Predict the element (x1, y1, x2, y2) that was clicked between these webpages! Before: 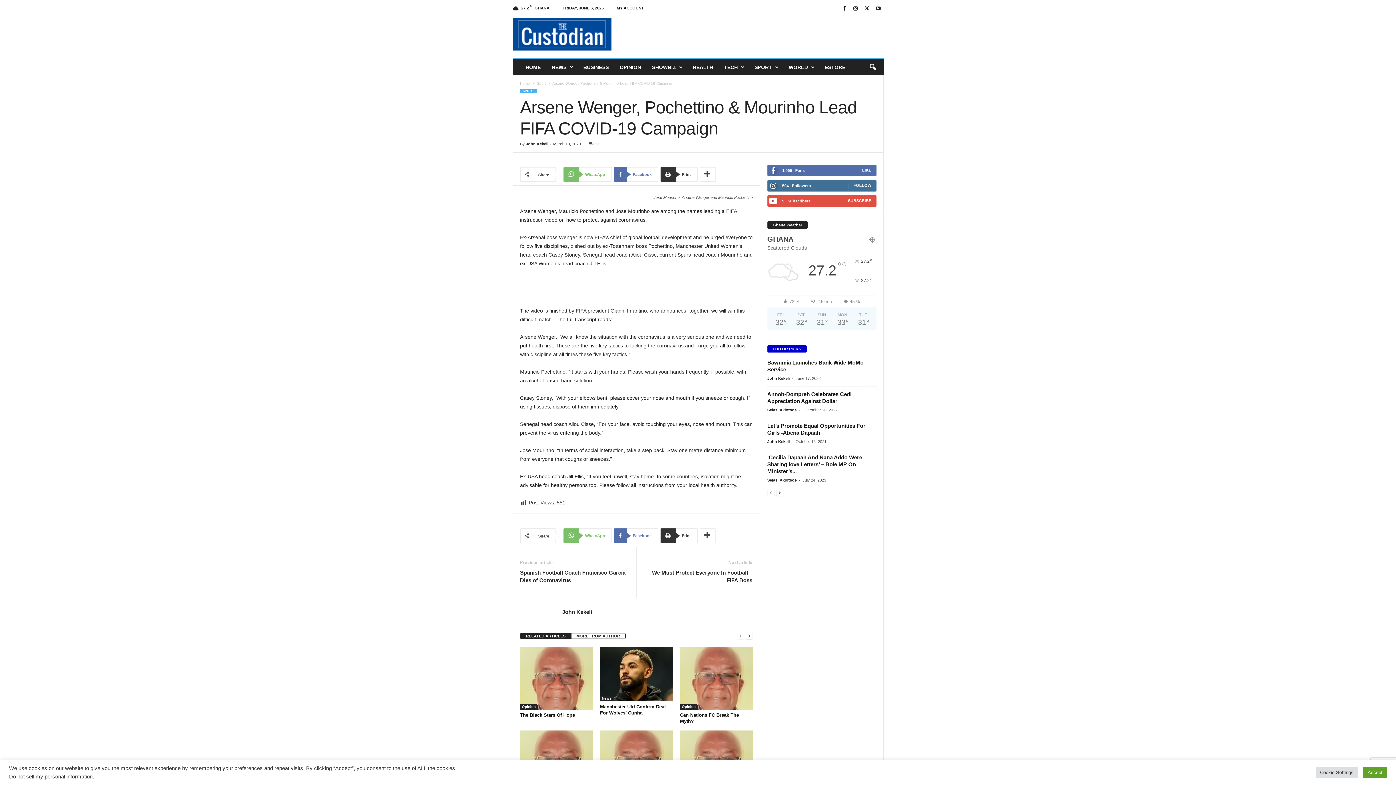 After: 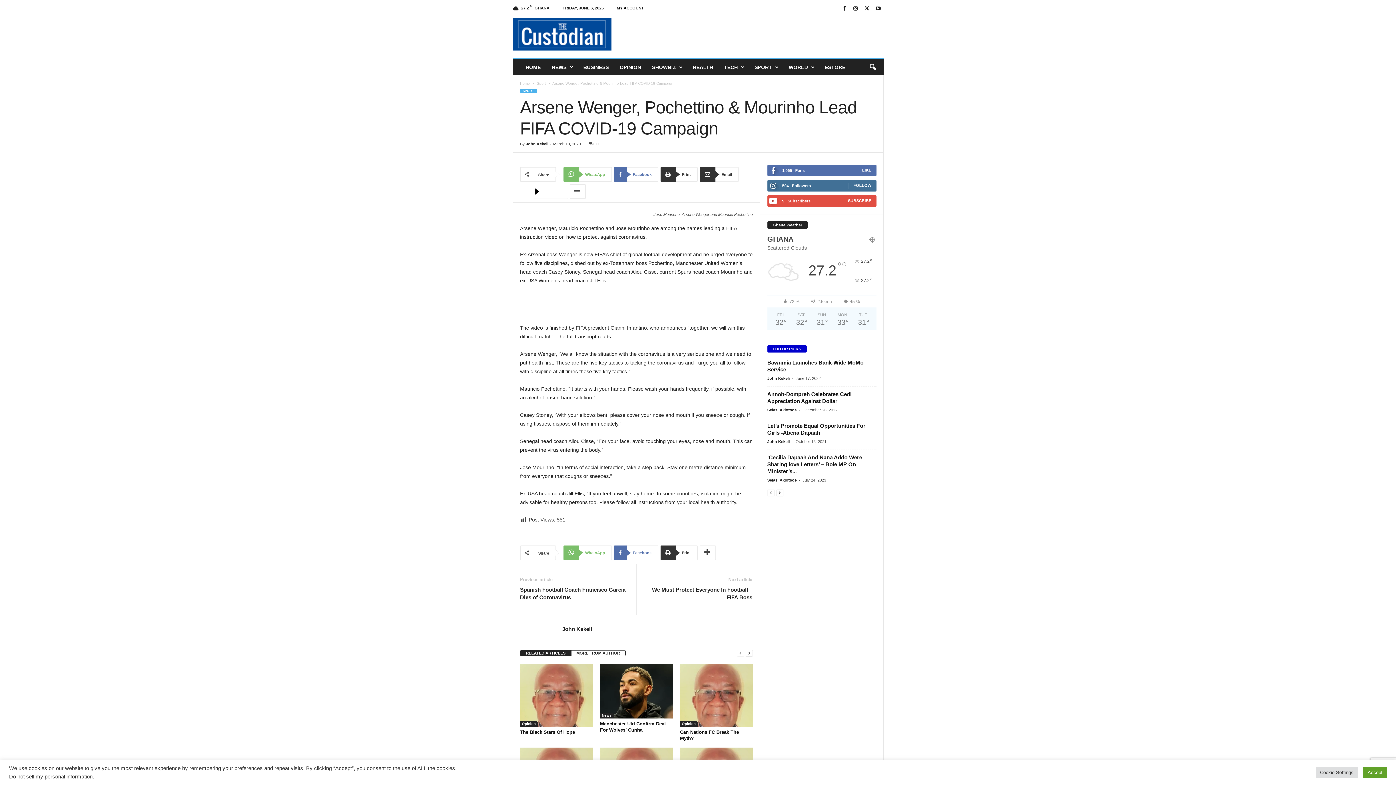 Action: bbox: (699, 167, 715, 181)